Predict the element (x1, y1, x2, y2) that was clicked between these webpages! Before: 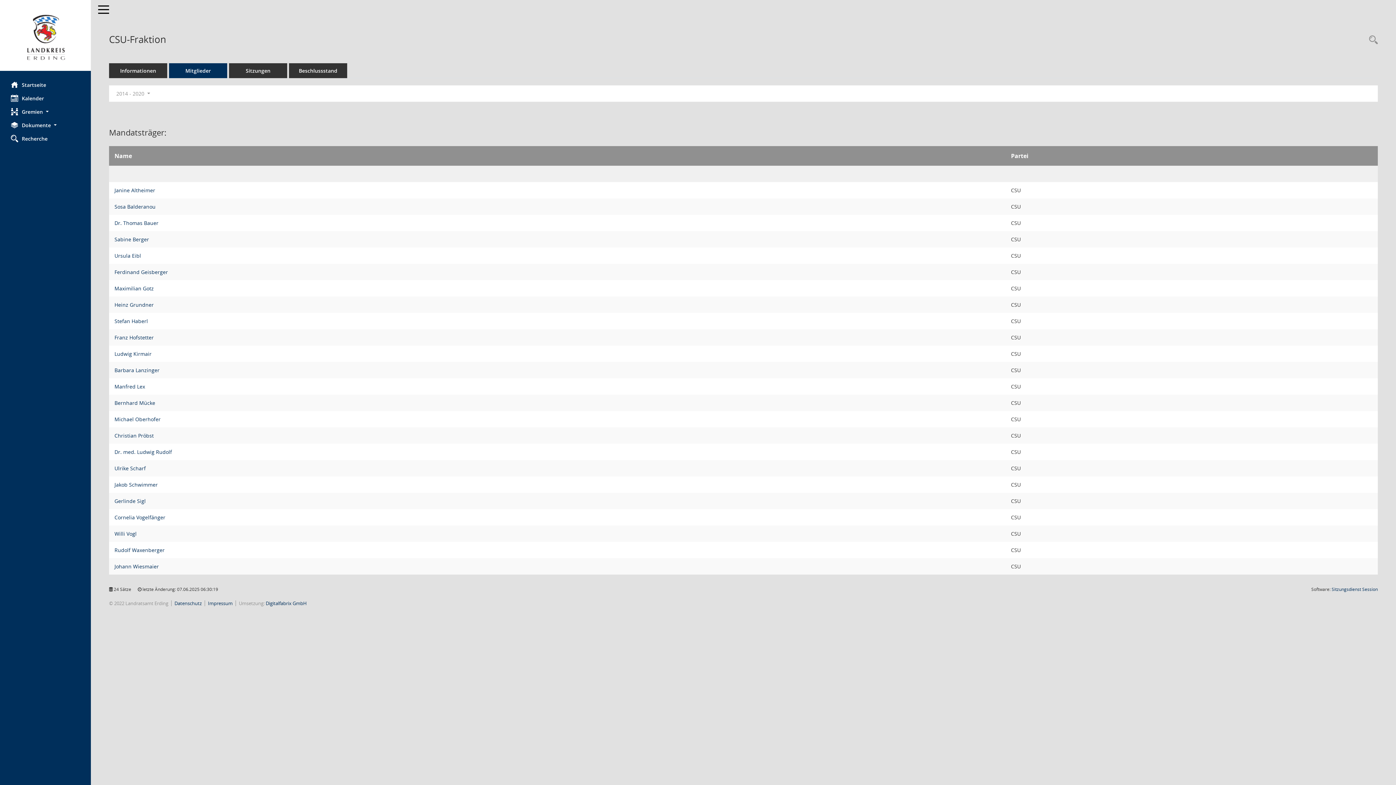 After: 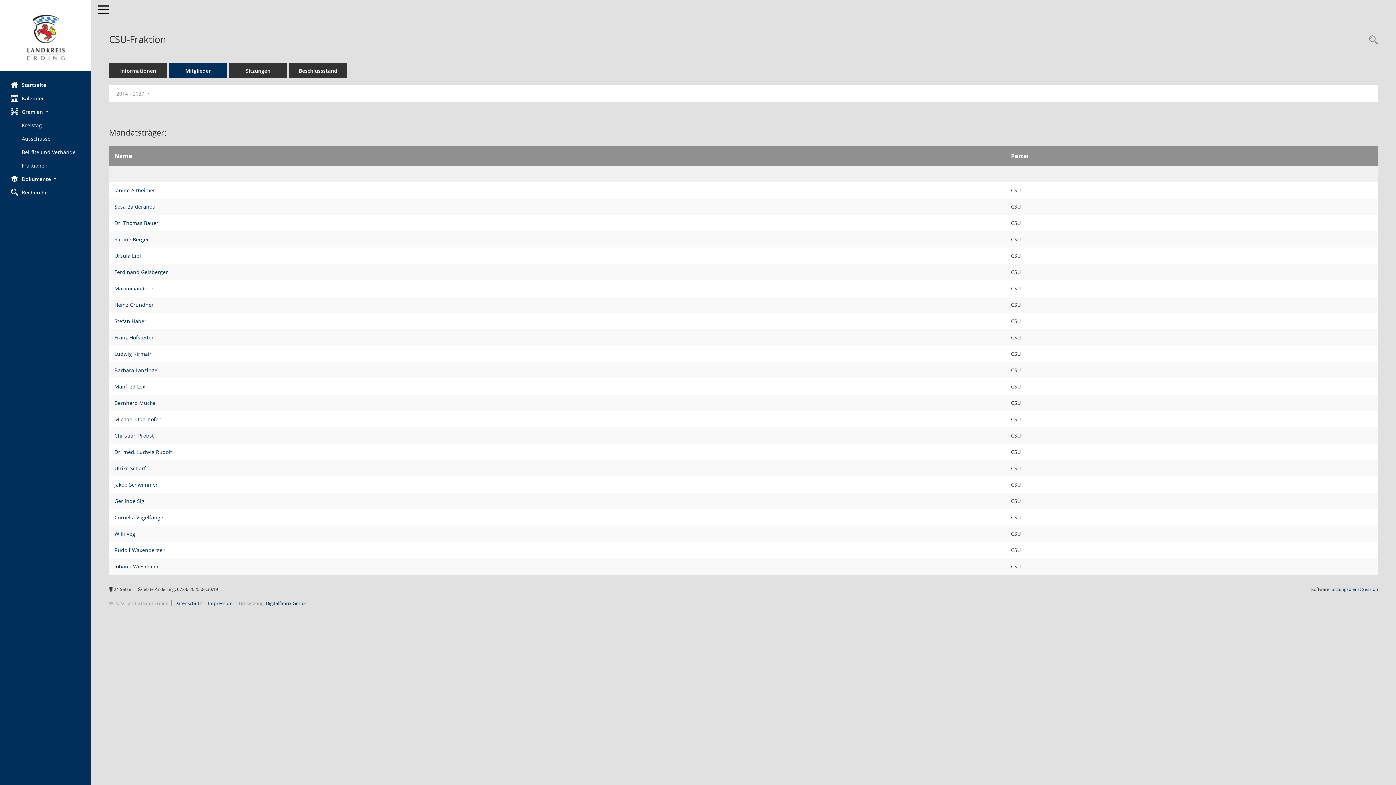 Action: label: Gremien  bbox: (0, 105, 90, 118)